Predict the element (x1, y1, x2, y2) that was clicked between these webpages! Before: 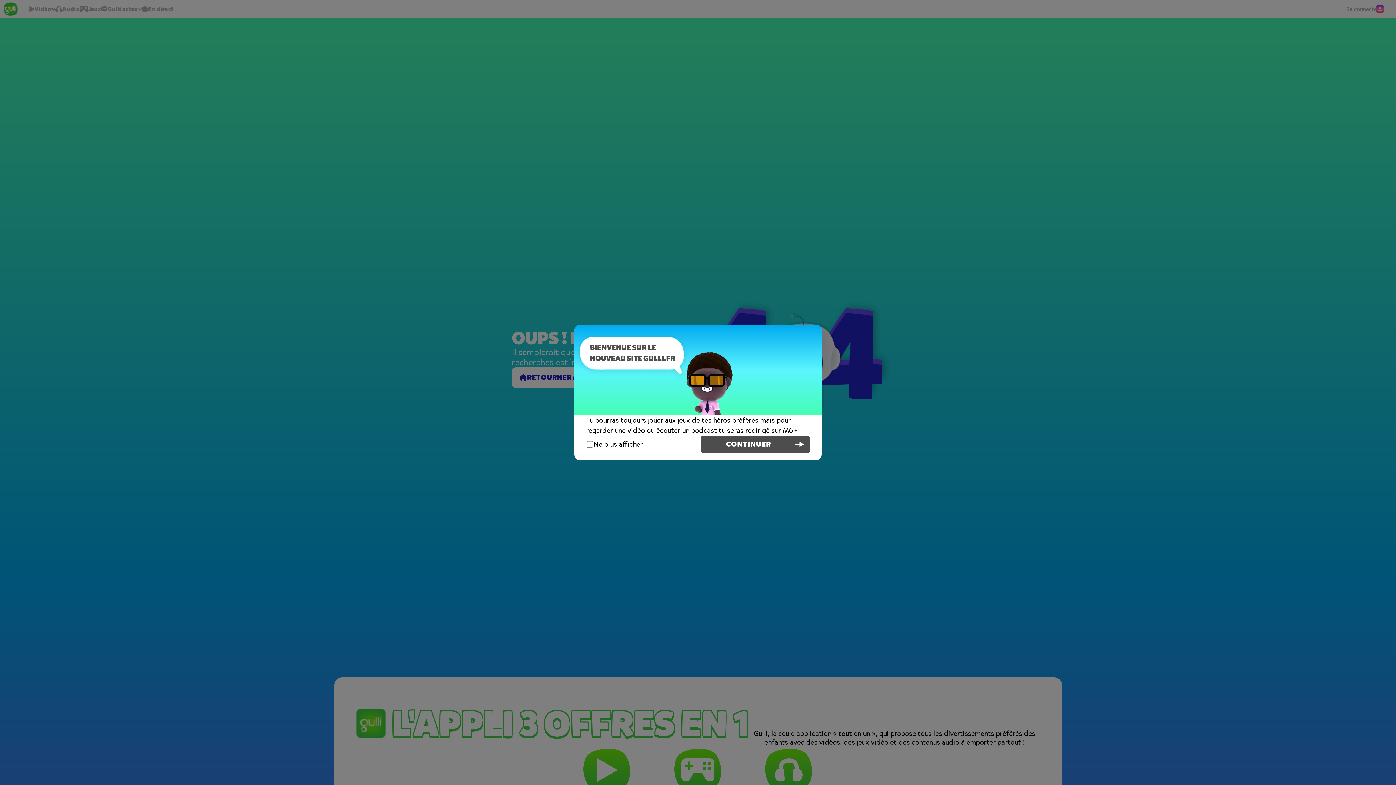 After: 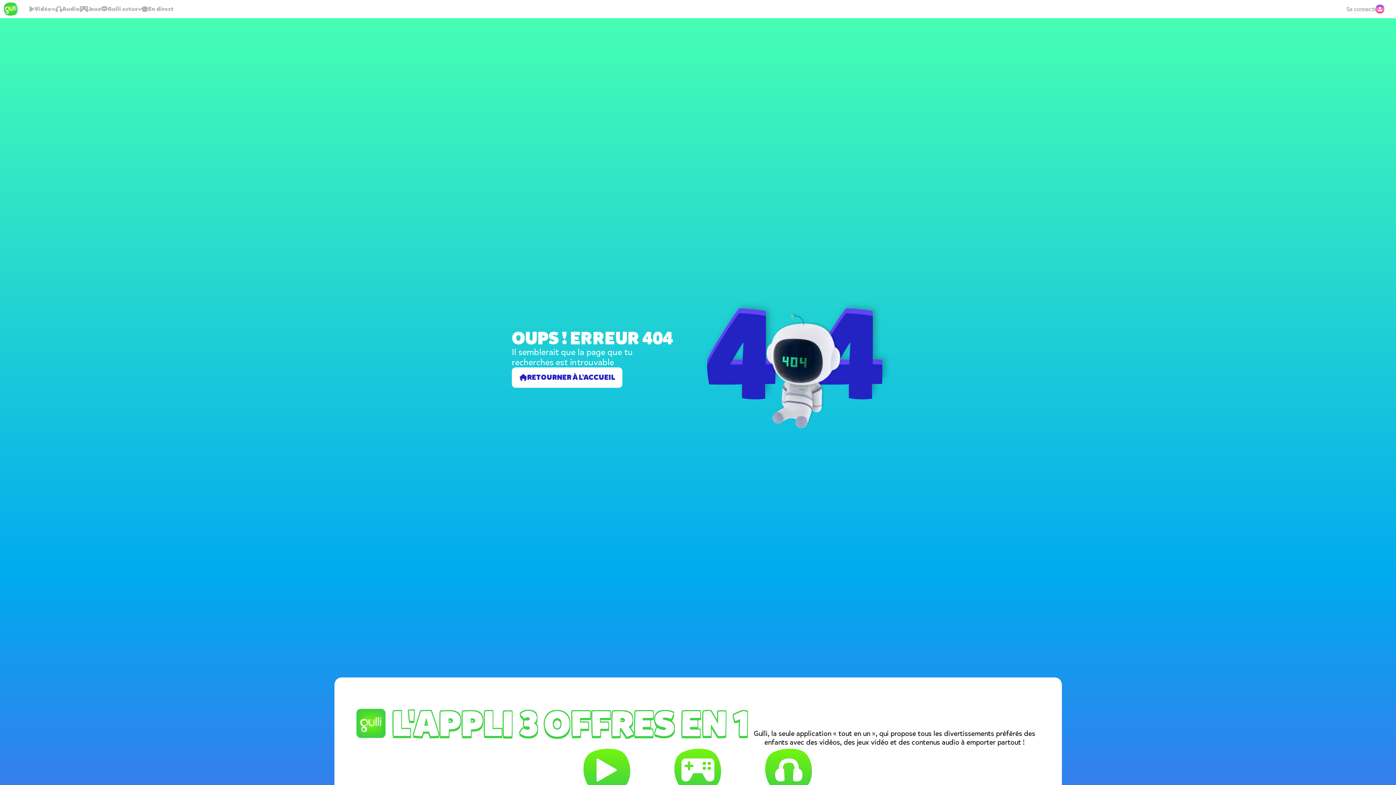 Action: bbox: (700, 436, 810, 453) label: CONTINUER